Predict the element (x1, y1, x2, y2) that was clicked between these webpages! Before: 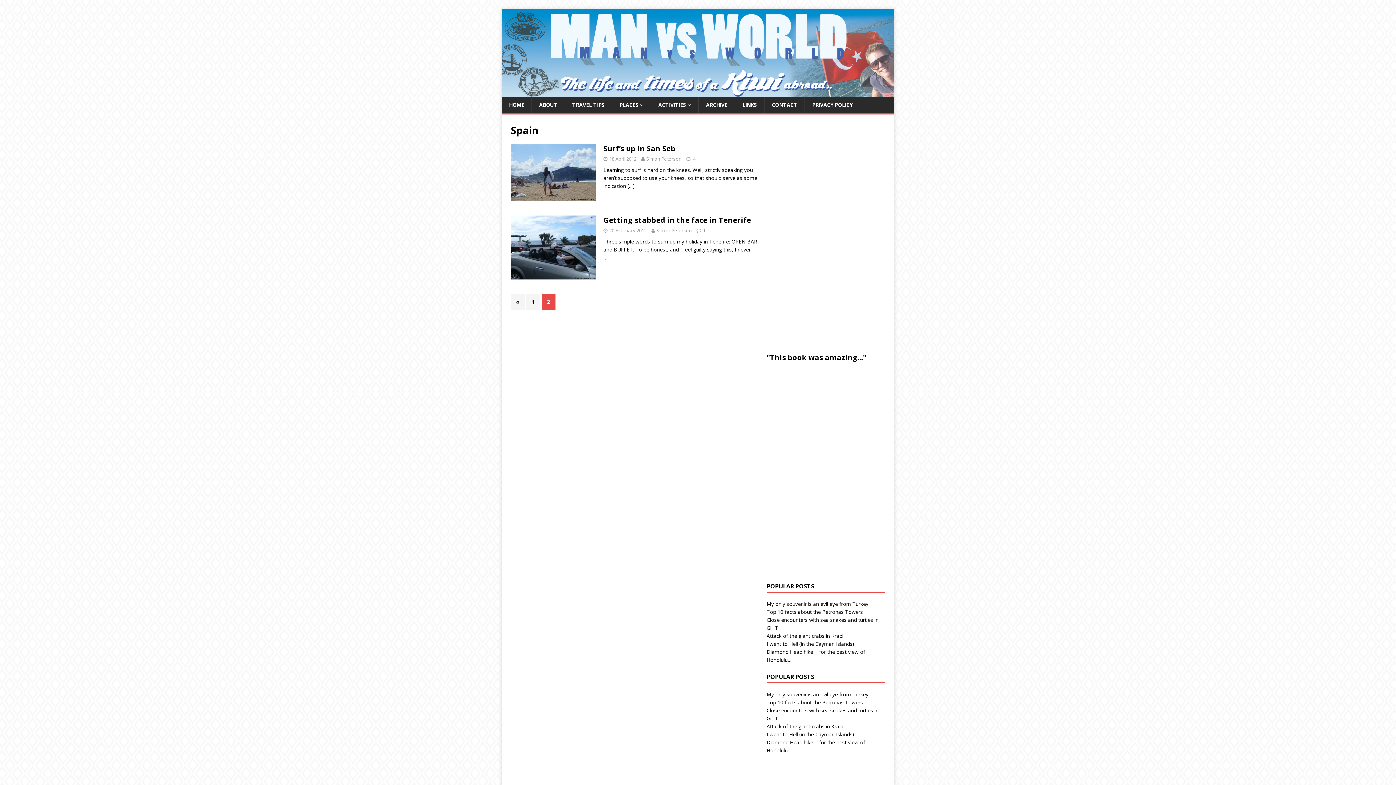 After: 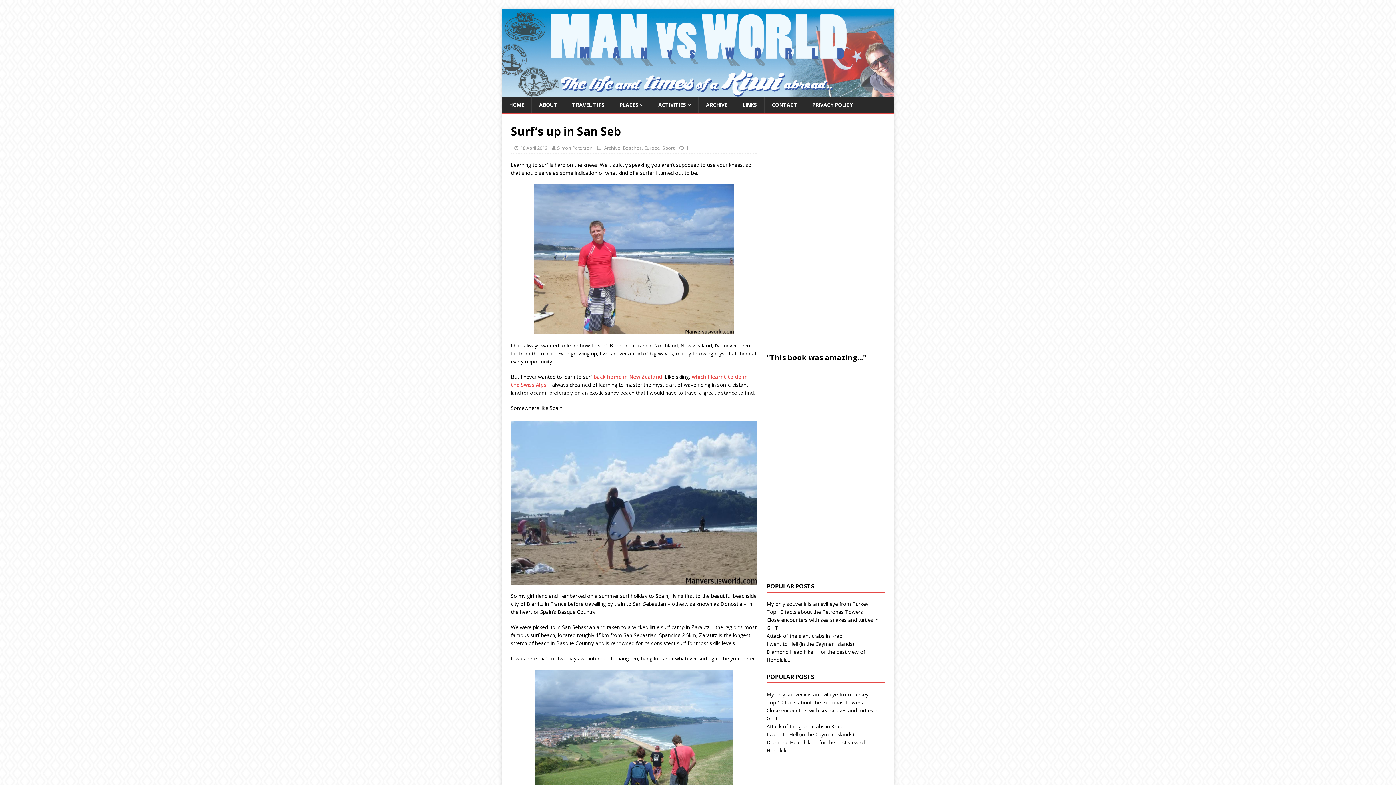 Action: label: 4 bbox: (693, 155, 695, 162)